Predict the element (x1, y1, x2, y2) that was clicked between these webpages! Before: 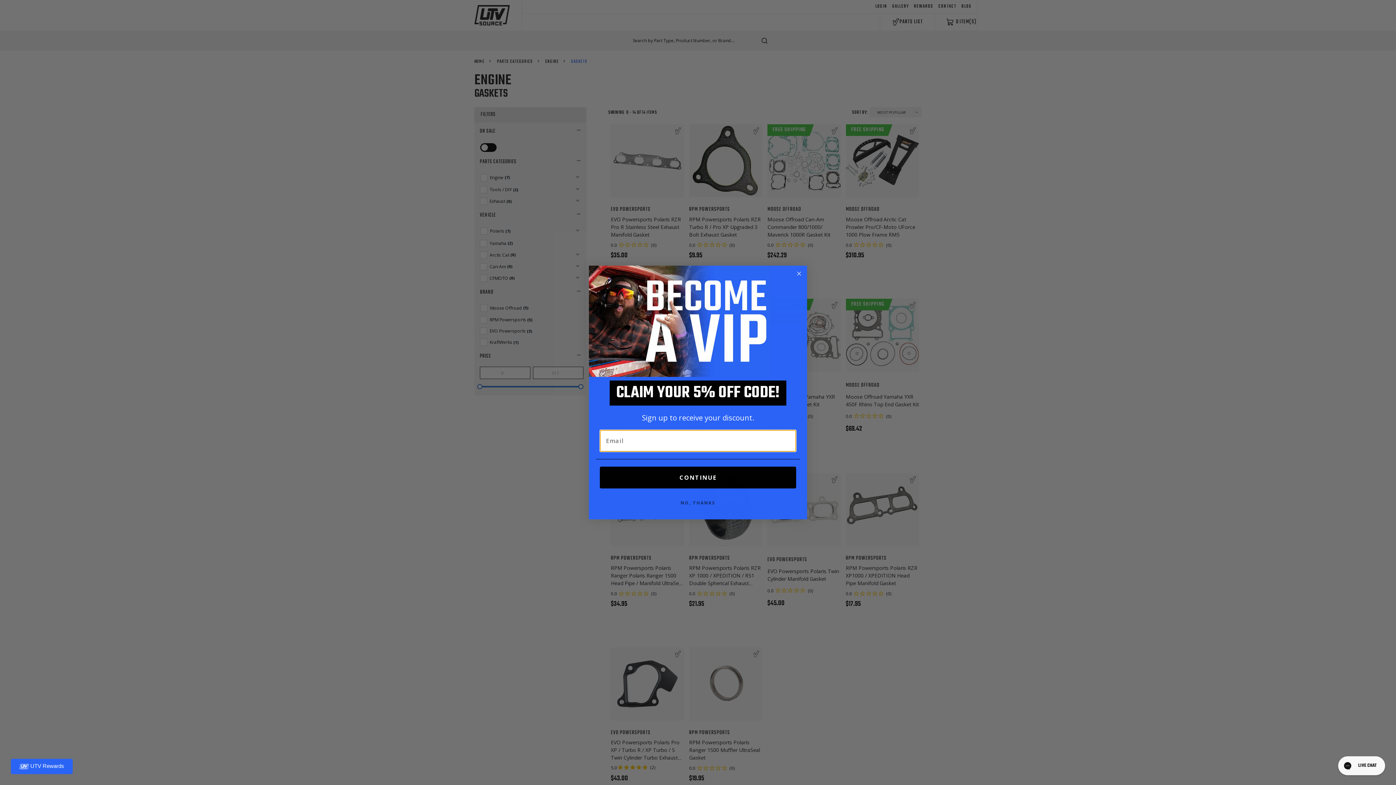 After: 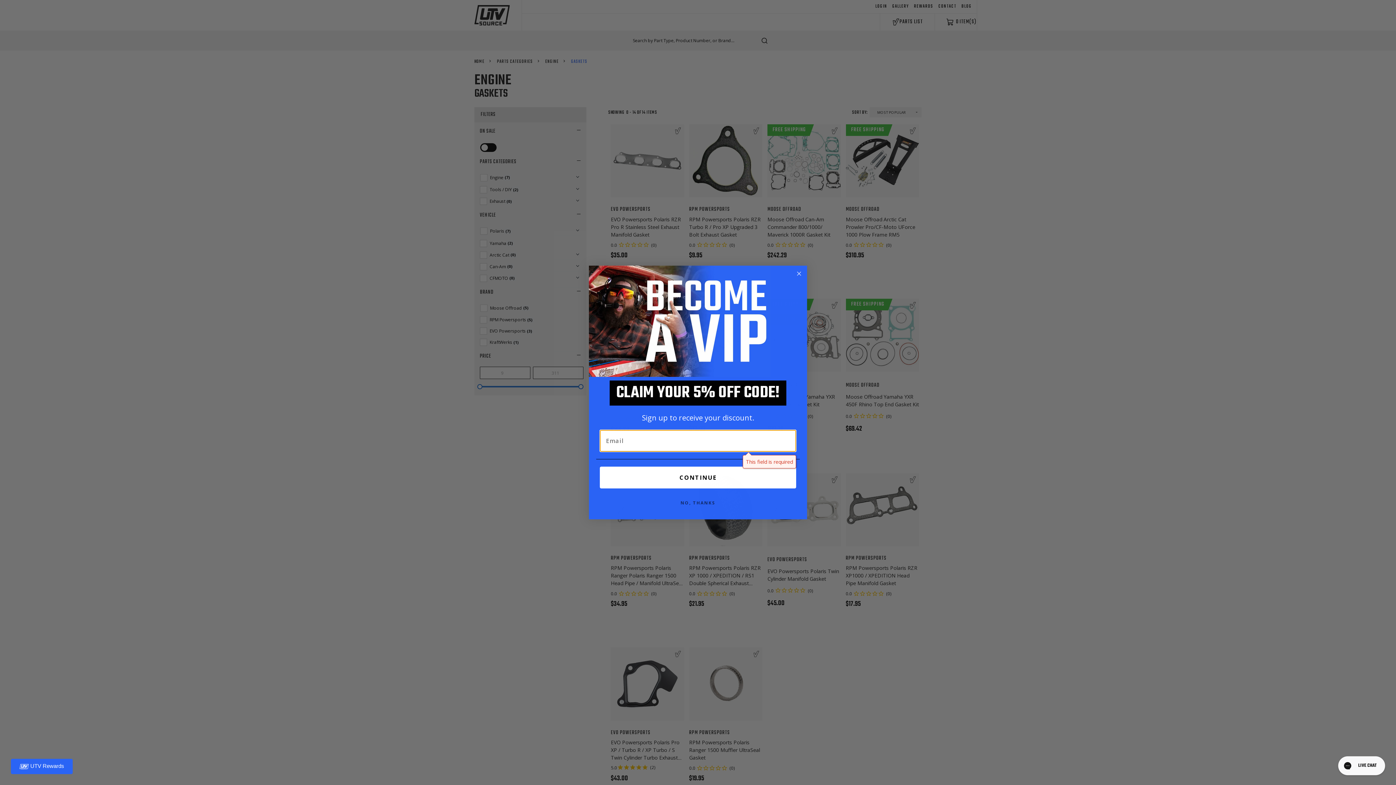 Action: bbox: (600, 492, 796, 514) label: CONTINUE